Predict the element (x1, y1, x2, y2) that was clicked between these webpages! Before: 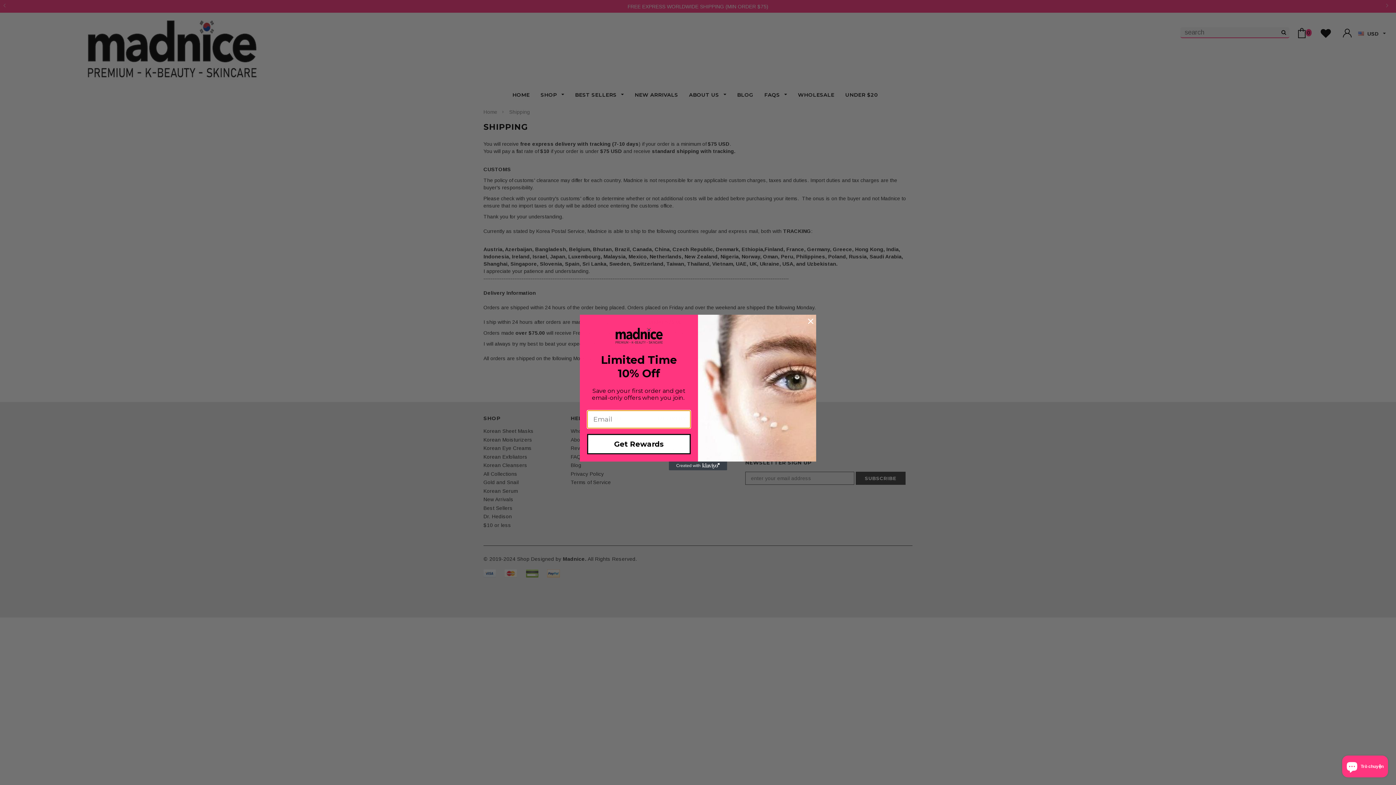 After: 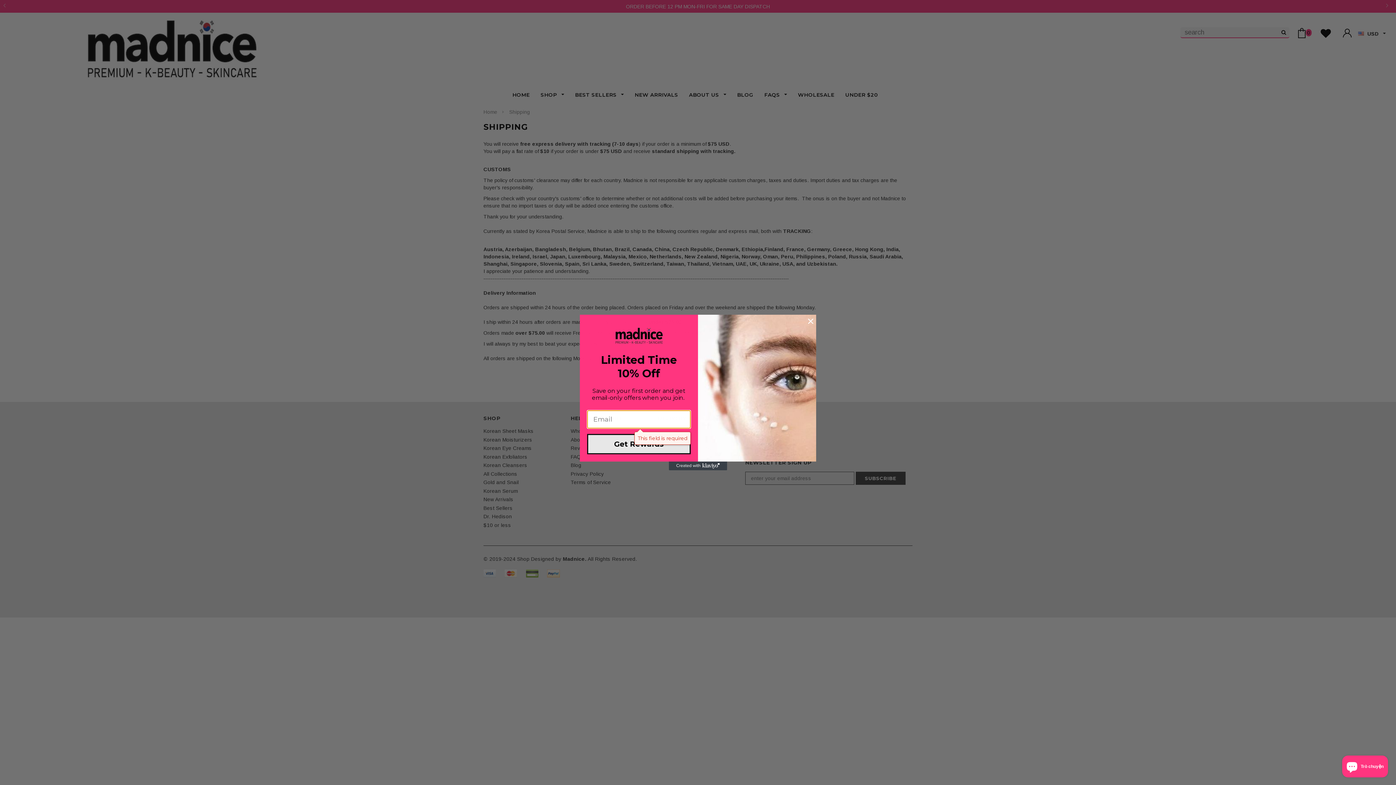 Action: label: Get Rewards bbox: (587, 434, 690, 454)